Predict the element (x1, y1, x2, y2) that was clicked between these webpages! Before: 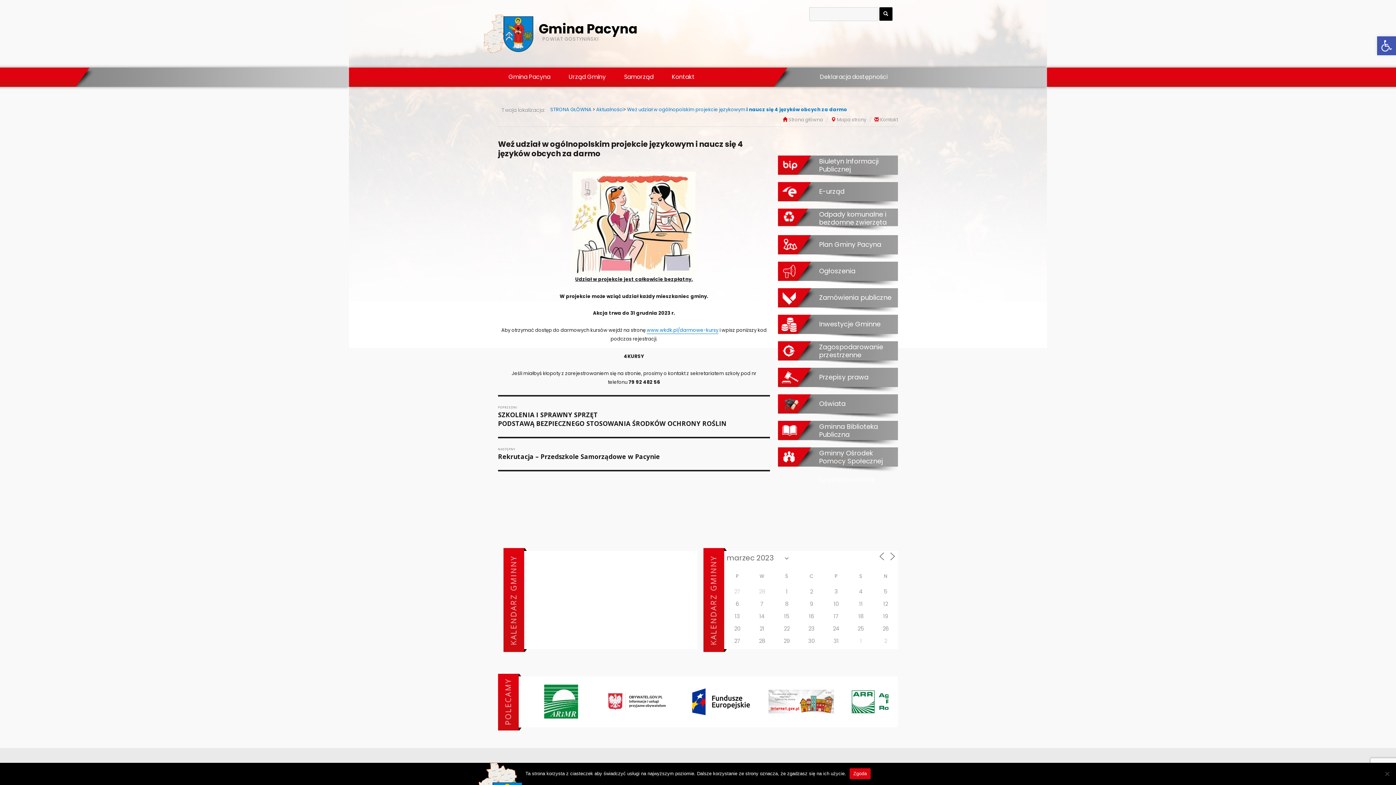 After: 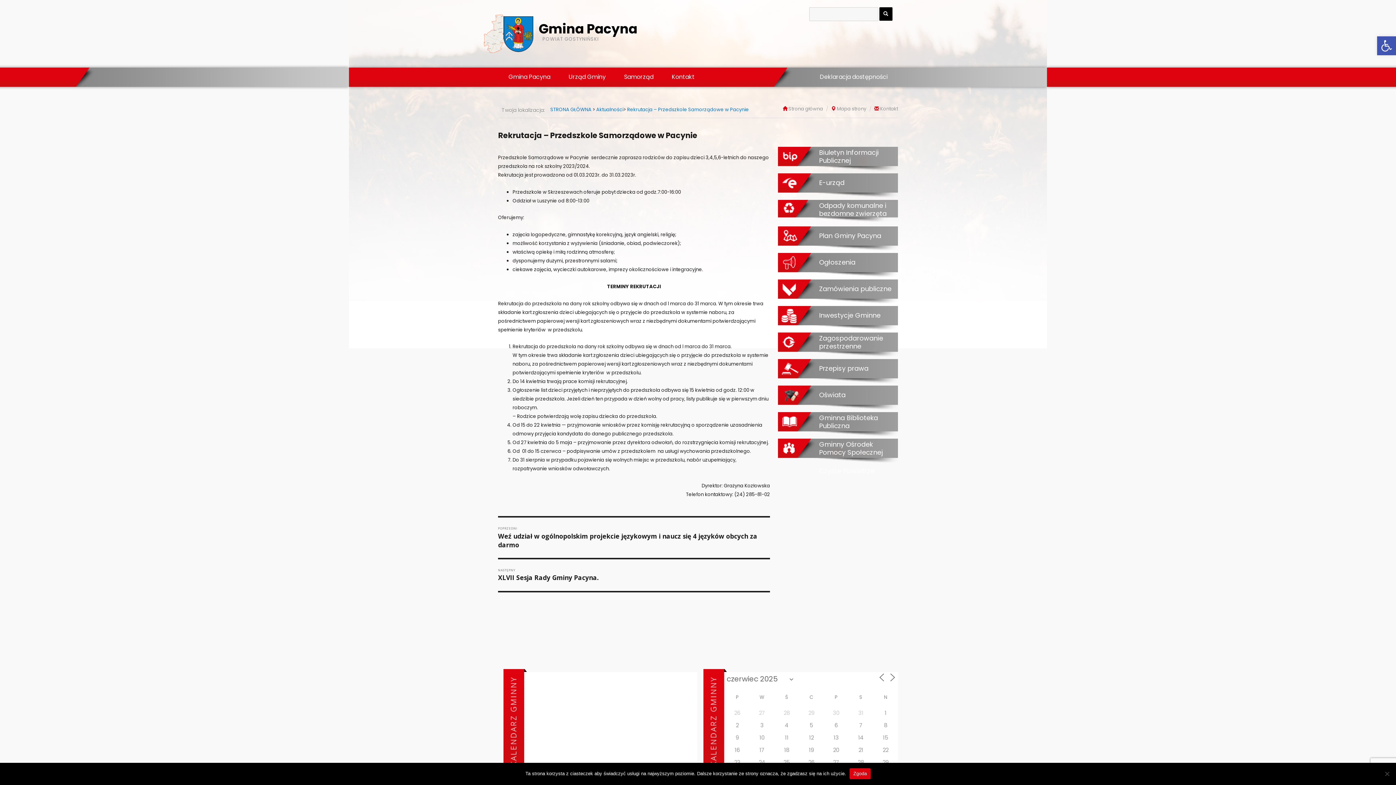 Action: bbox: (498, 438, 770, 470) label: NASTĘPNY
Następny wpis:
Rekrutacja – Przedszkole Samorządowe w Pacynie 